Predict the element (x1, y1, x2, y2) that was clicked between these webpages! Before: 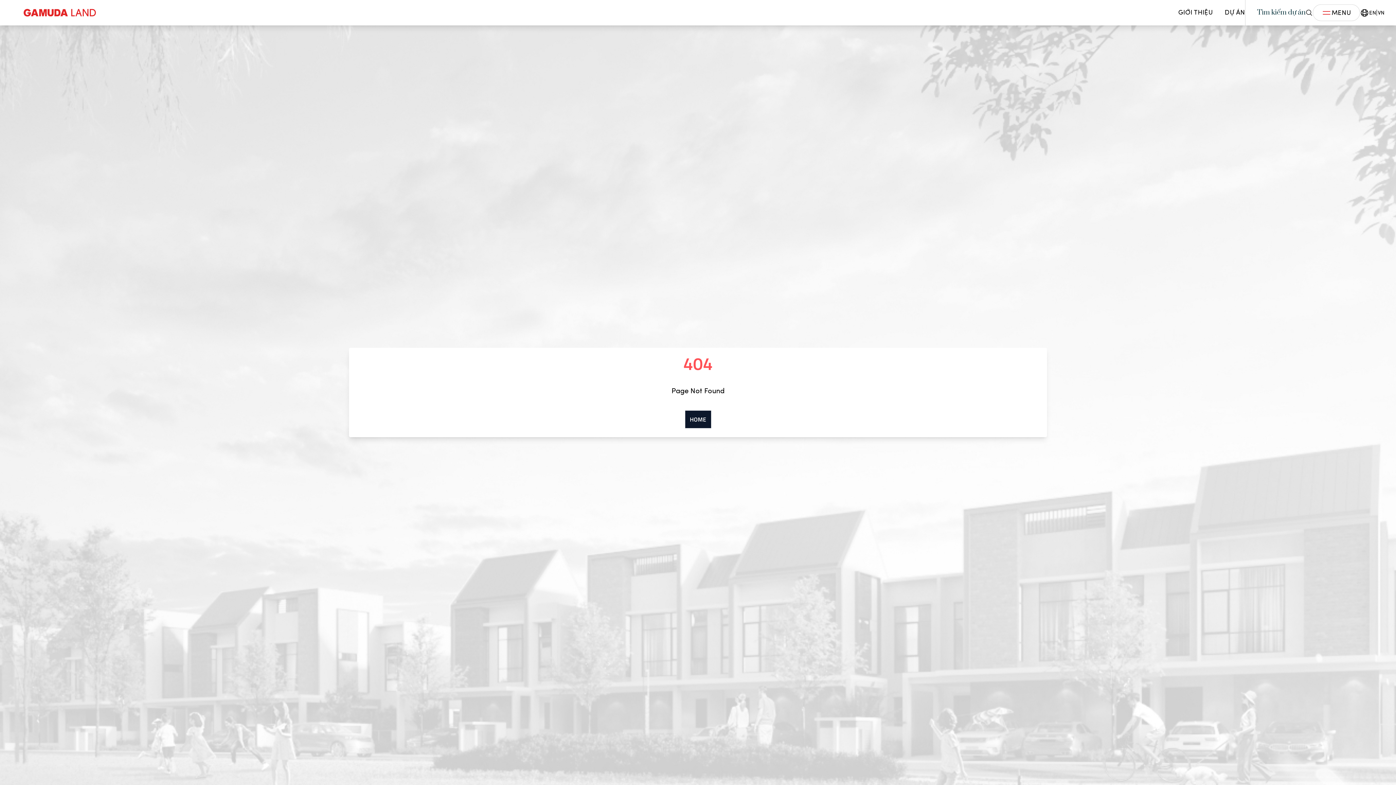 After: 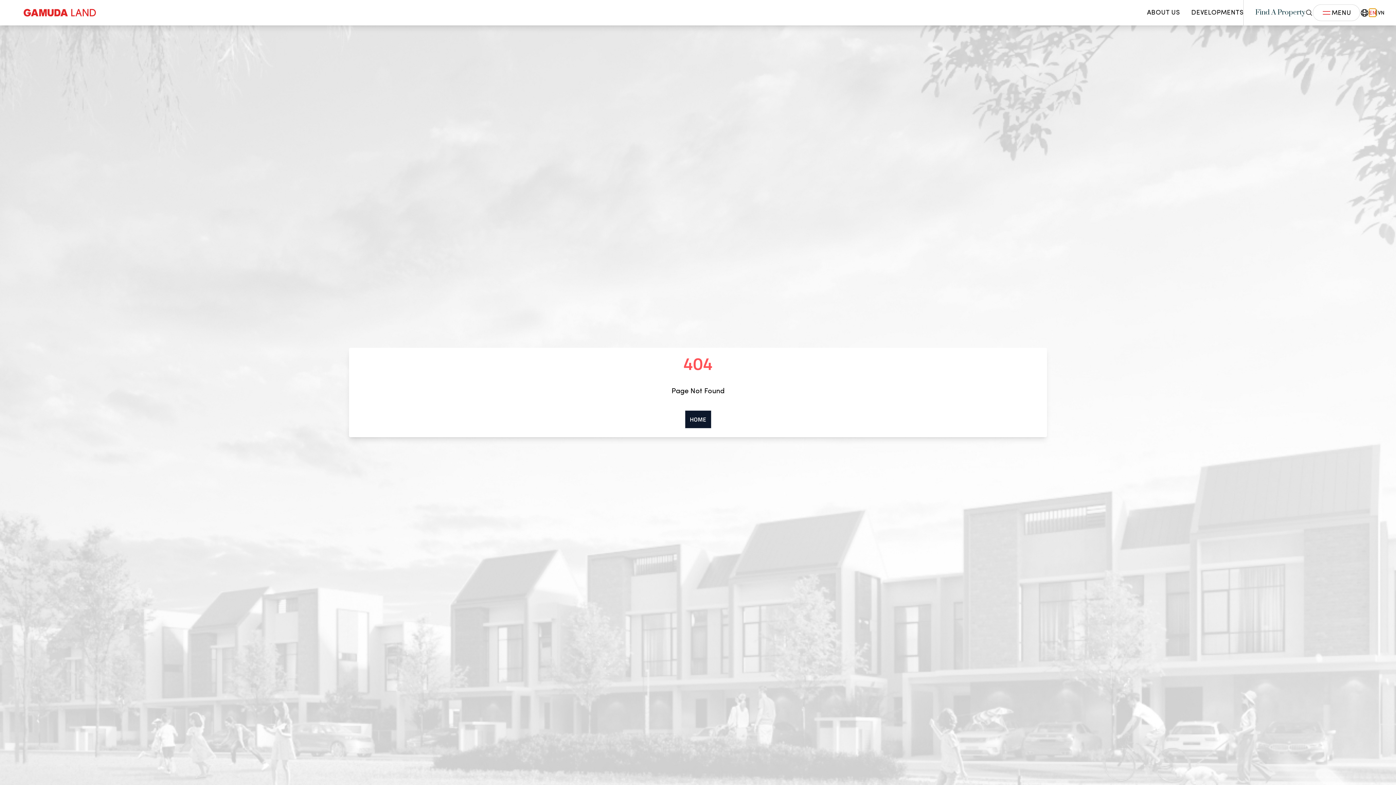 Action: label: EN bbox: (1369, 8, 1376, 16)